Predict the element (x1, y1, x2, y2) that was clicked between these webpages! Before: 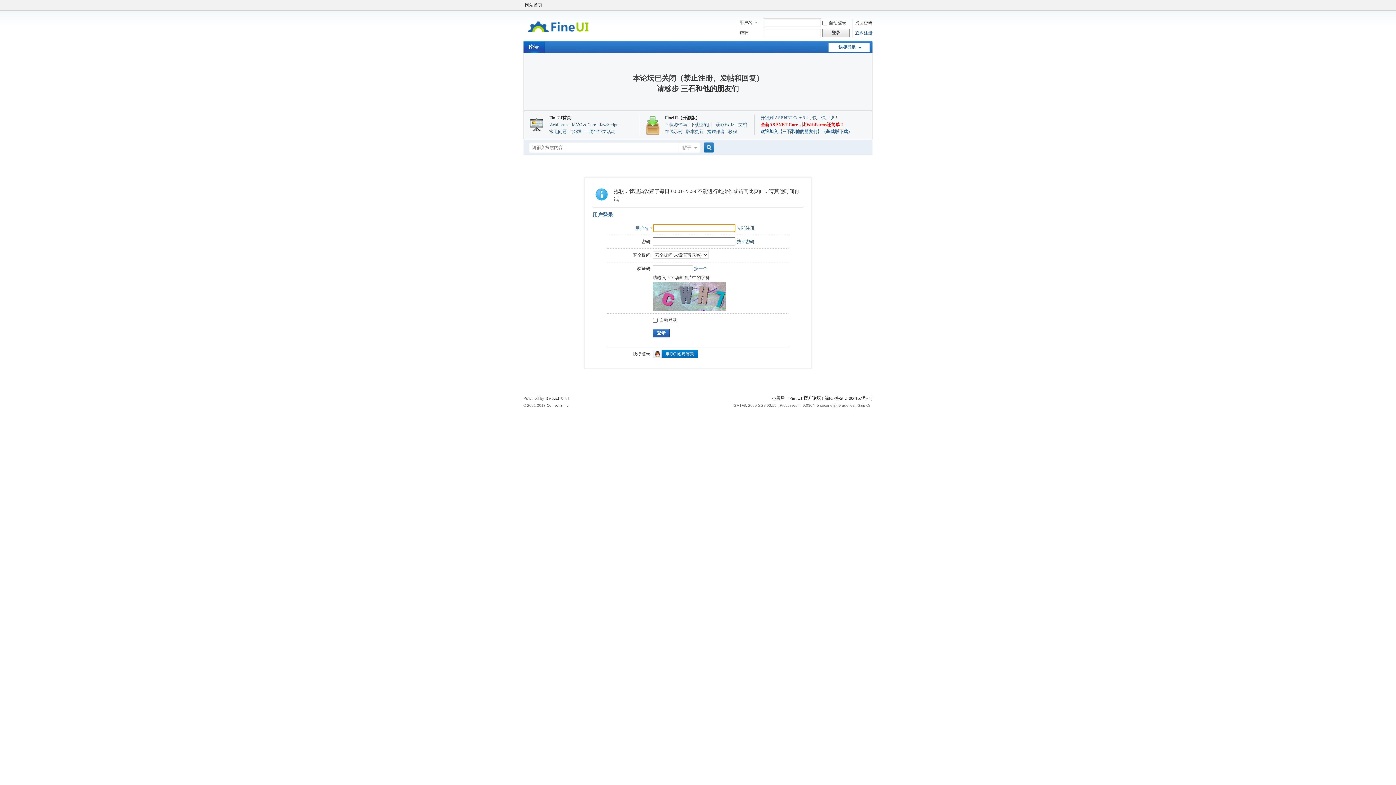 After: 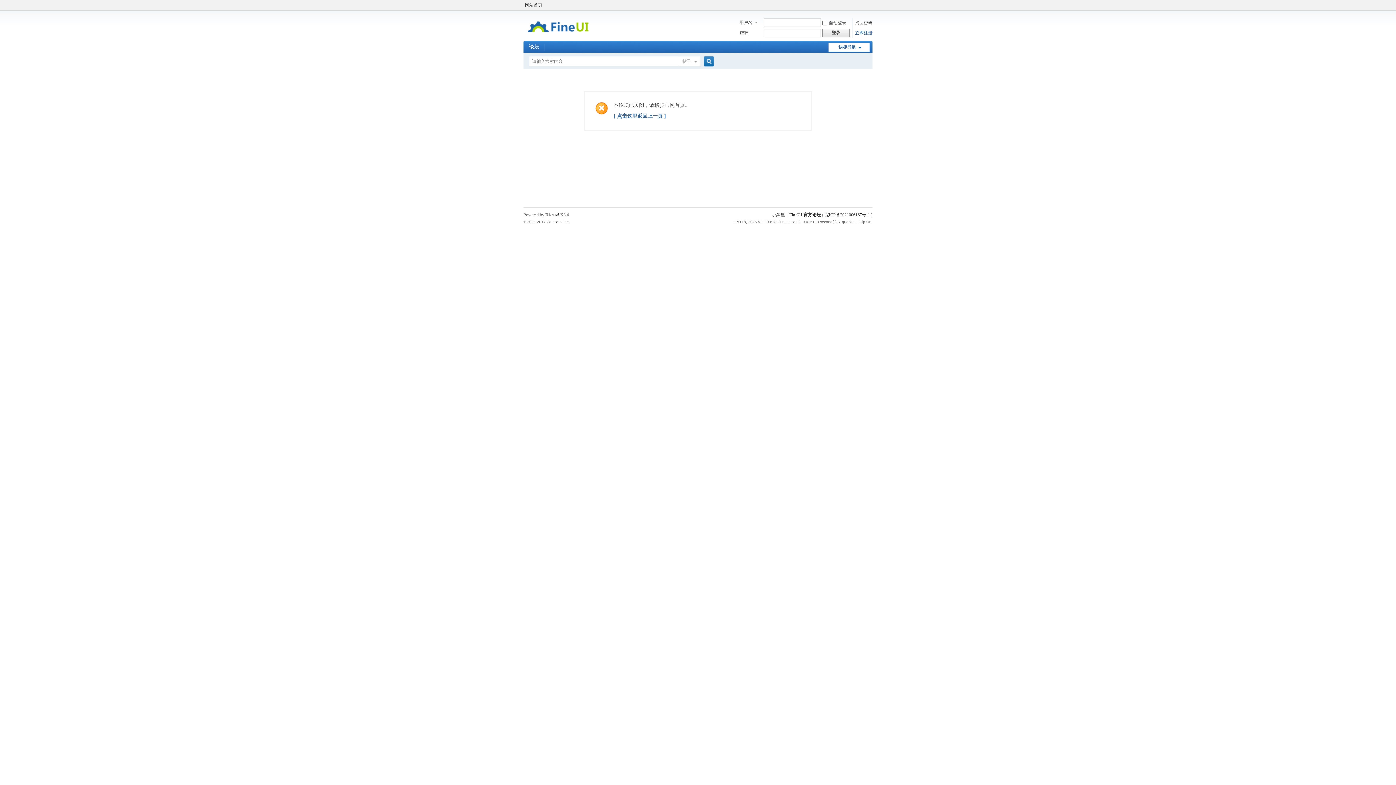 Action: label: 立即注册 bbox: (855, 30, 872, 35)